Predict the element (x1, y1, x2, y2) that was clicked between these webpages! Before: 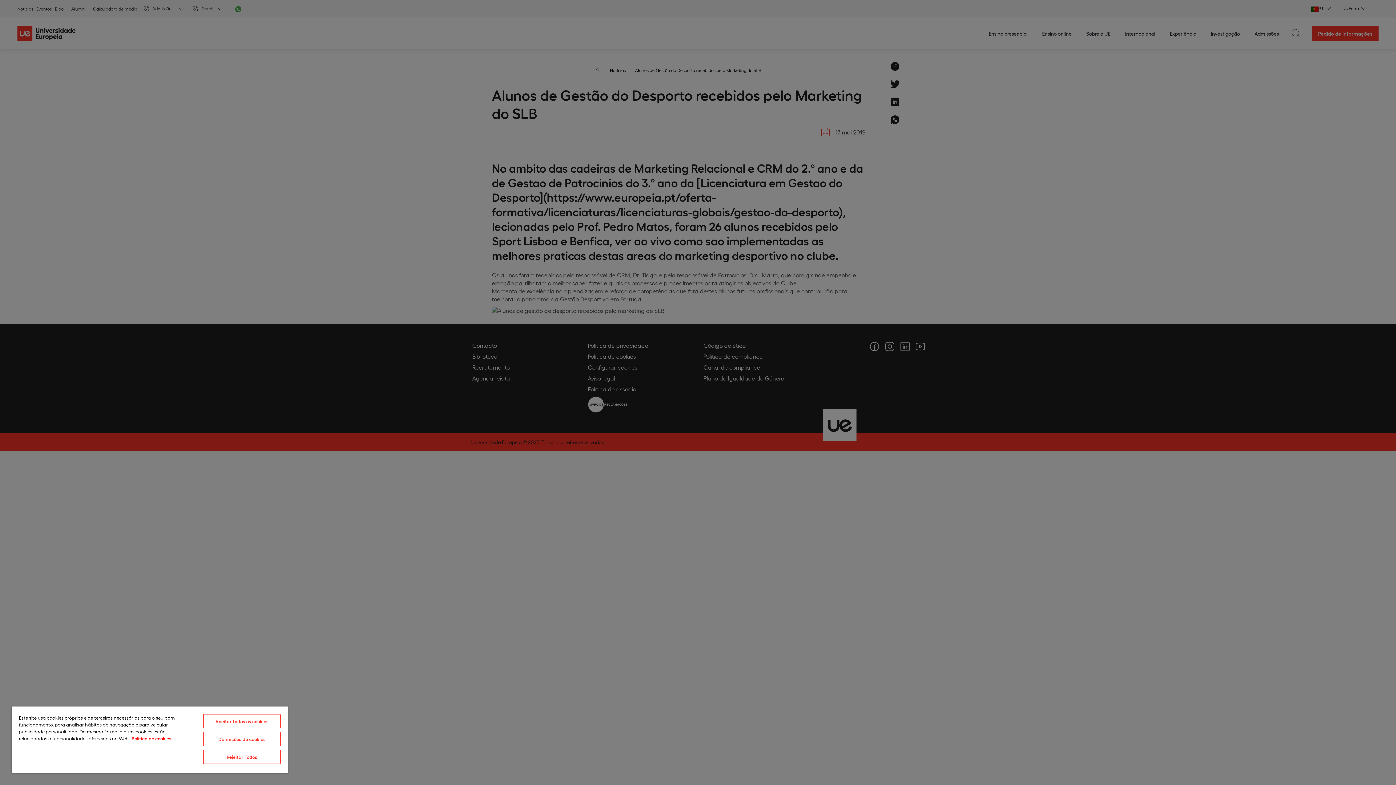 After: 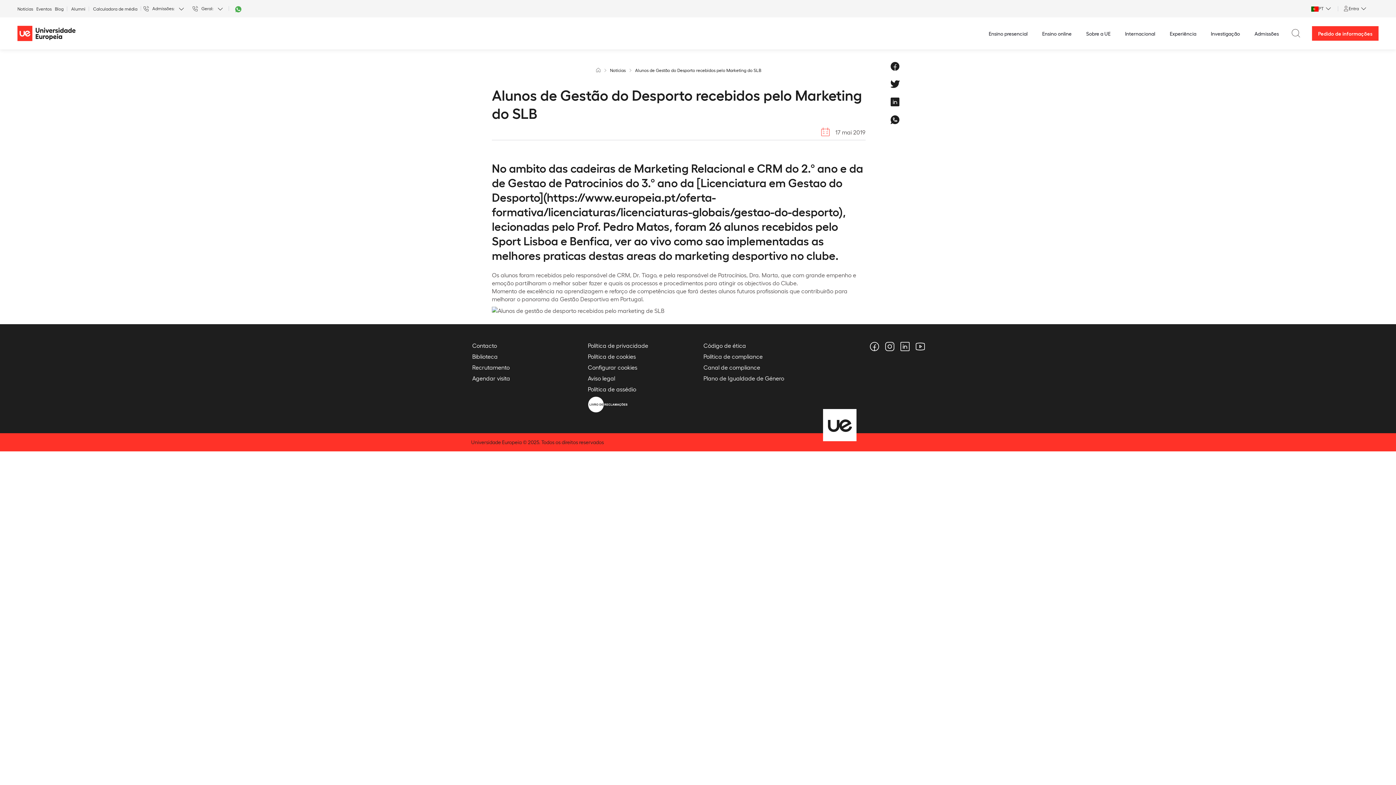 Action: label: Rejeitar Todos bbox: (203, 750, 280, 764)